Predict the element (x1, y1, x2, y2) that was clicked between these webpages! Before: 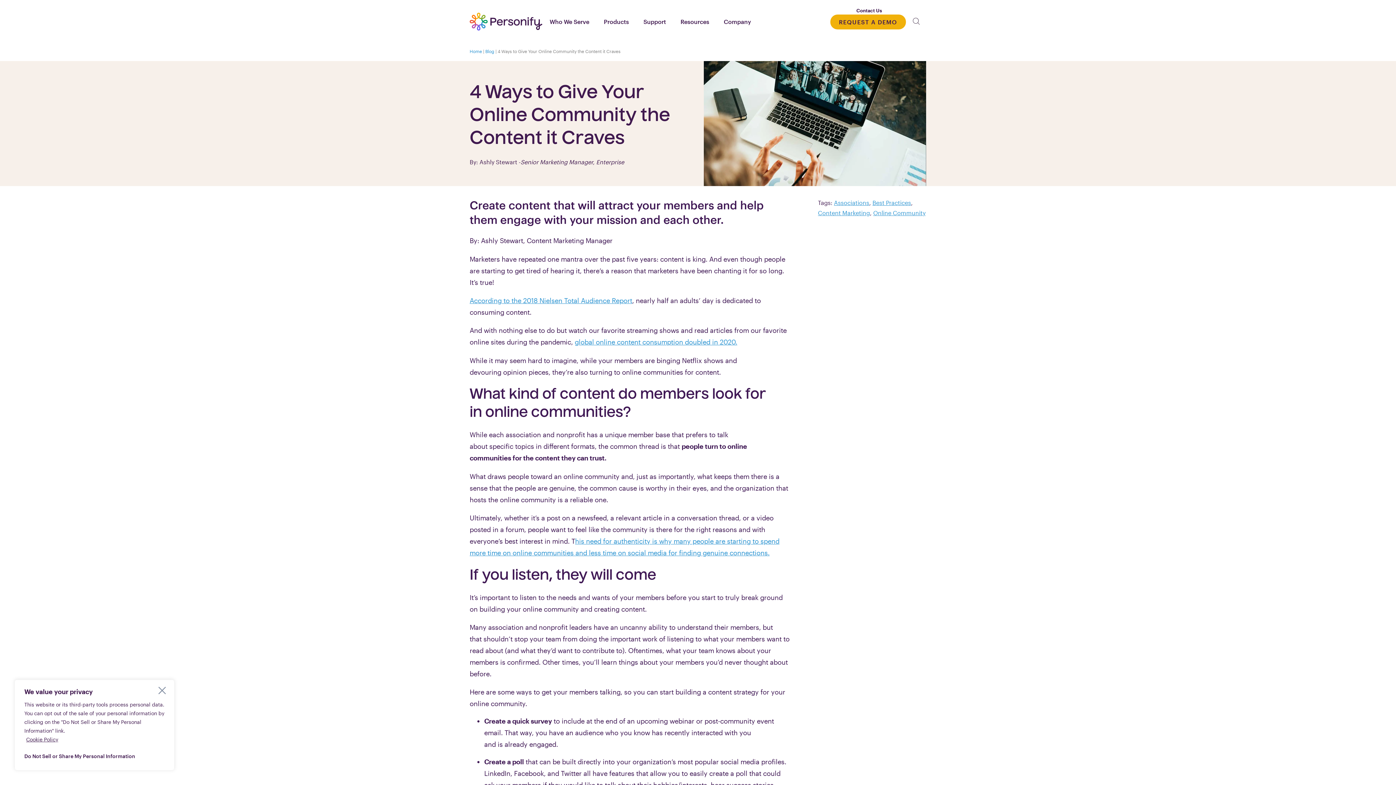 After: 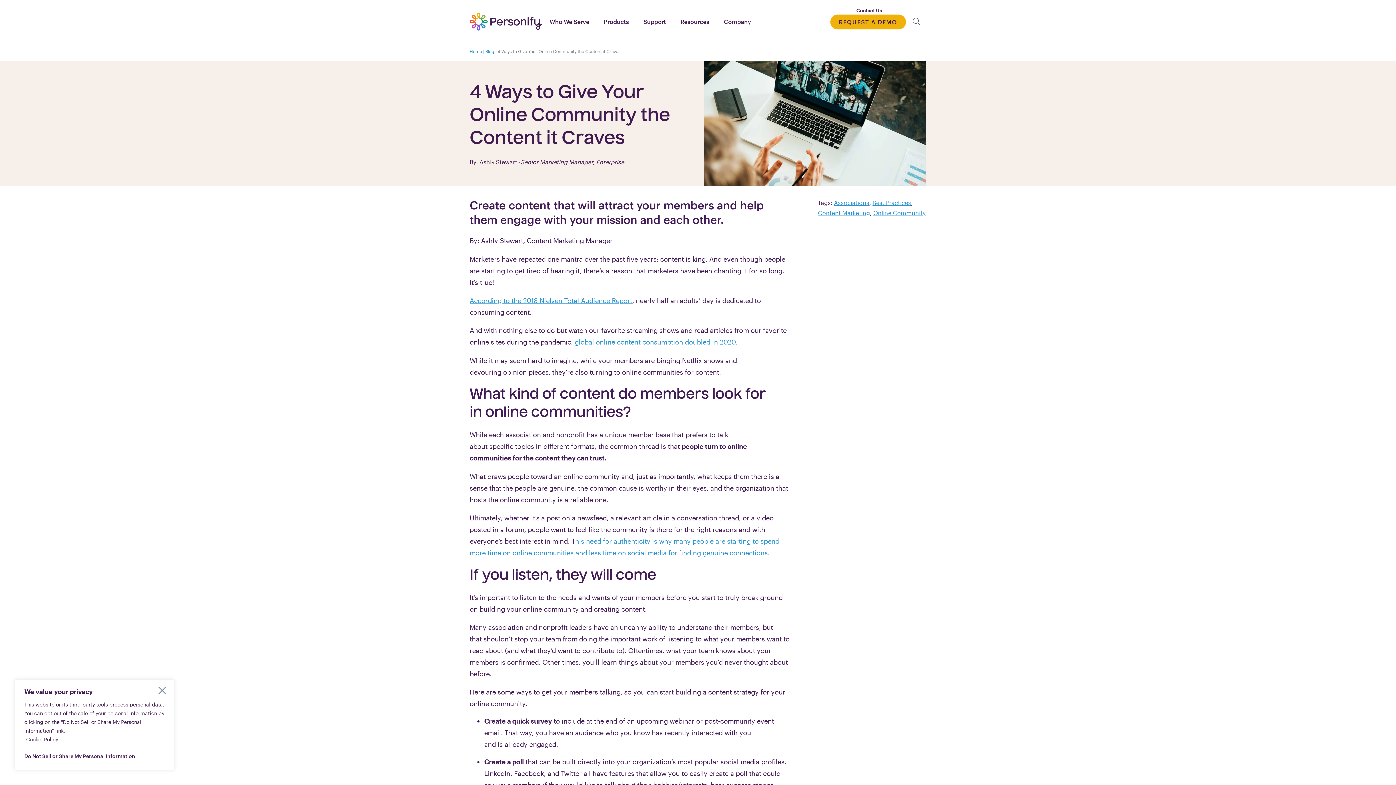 Action: label: Cookie Policy bbox: (25, 736, 58, 743)